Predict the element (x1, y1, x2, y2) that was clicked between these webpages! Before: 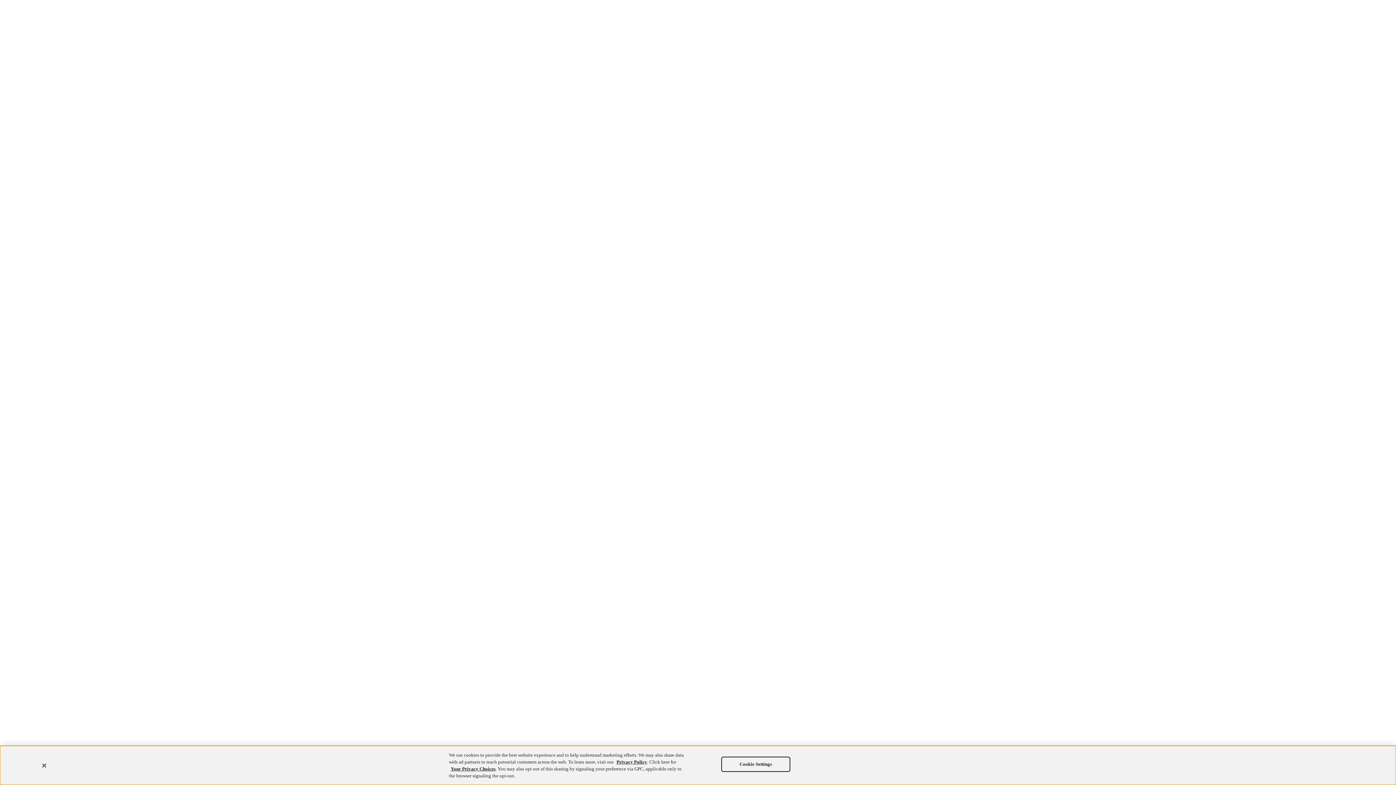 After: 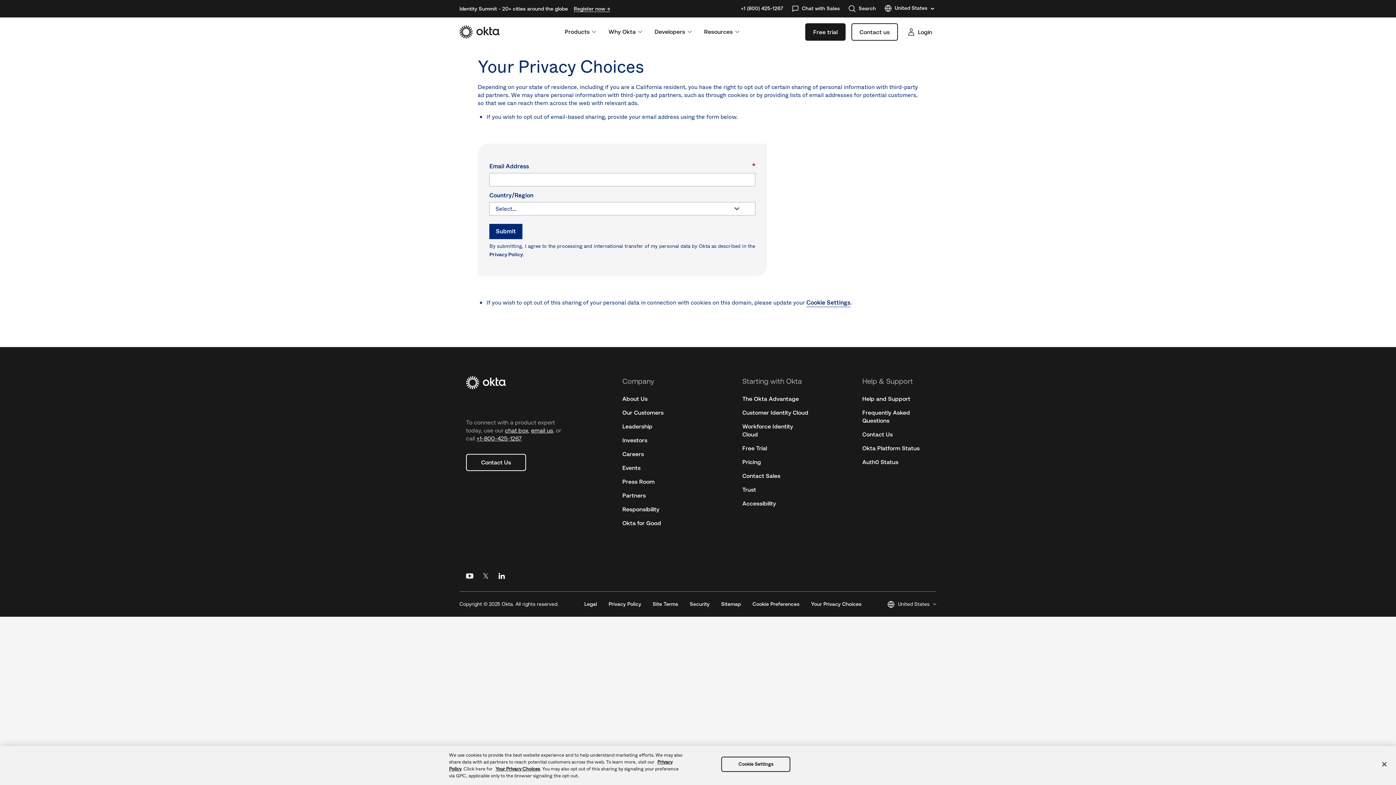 Action: bbox: (450, 766, 495, 772) label: Your Privacy Choices